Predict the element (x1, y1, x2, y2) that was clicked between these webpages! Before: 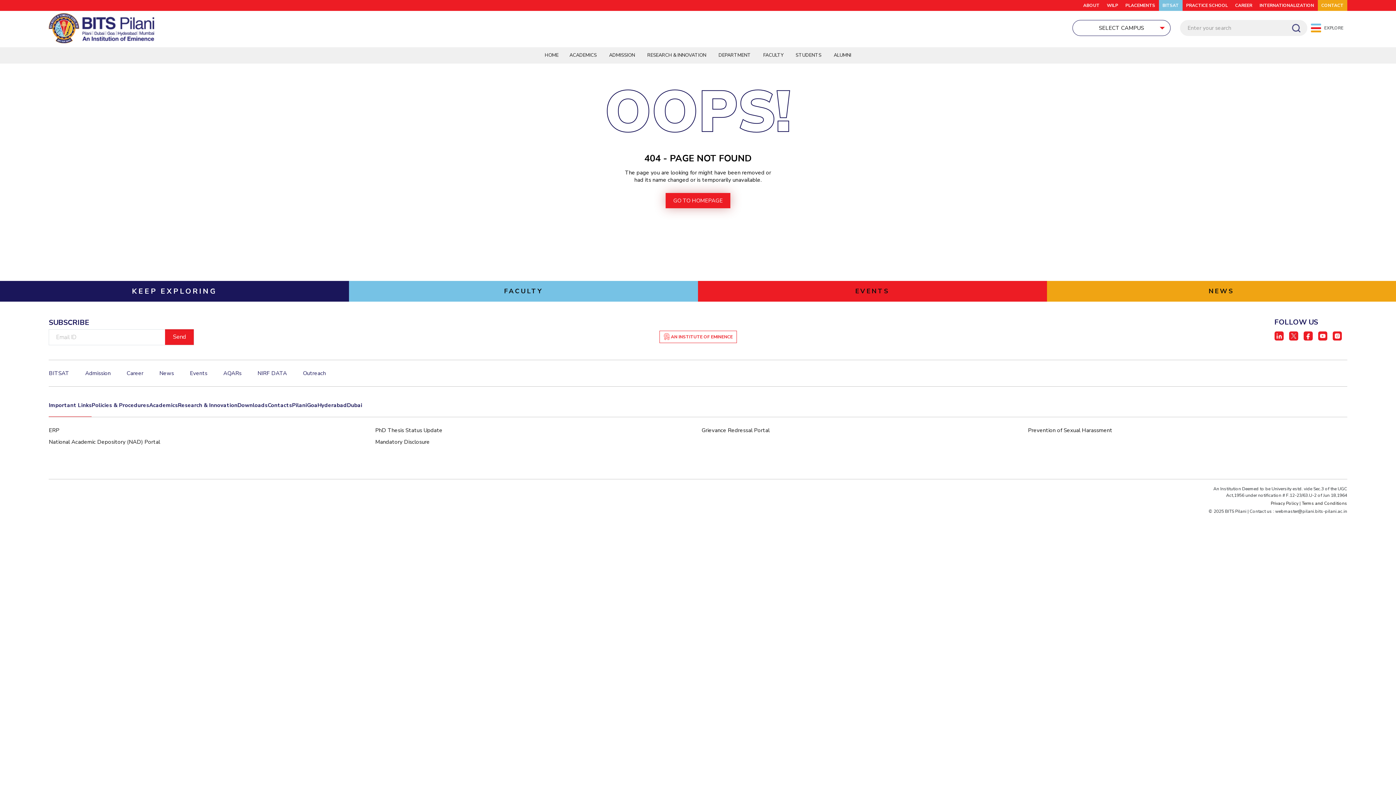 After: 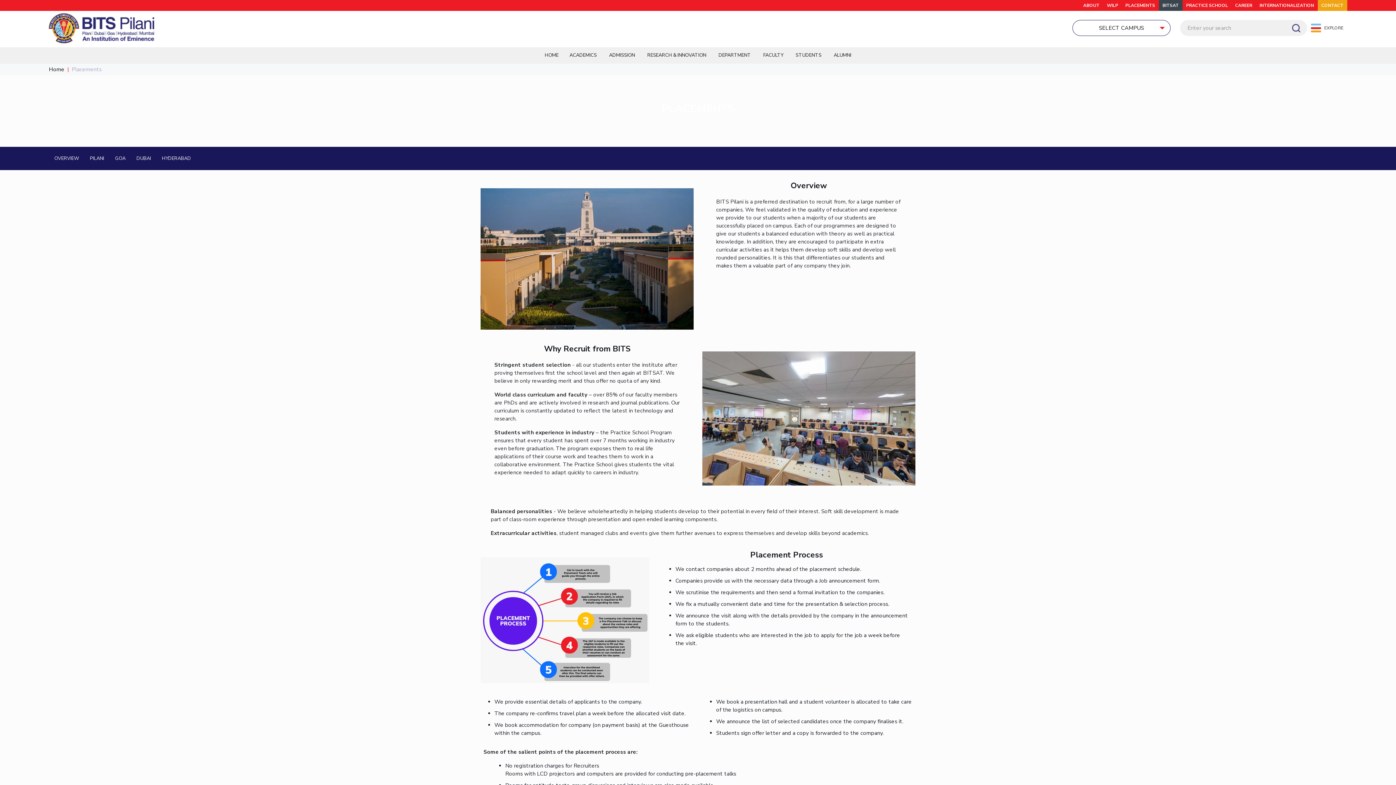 Action: bbox: (1122, 0, 1159, 10) label: PLACEMENTS